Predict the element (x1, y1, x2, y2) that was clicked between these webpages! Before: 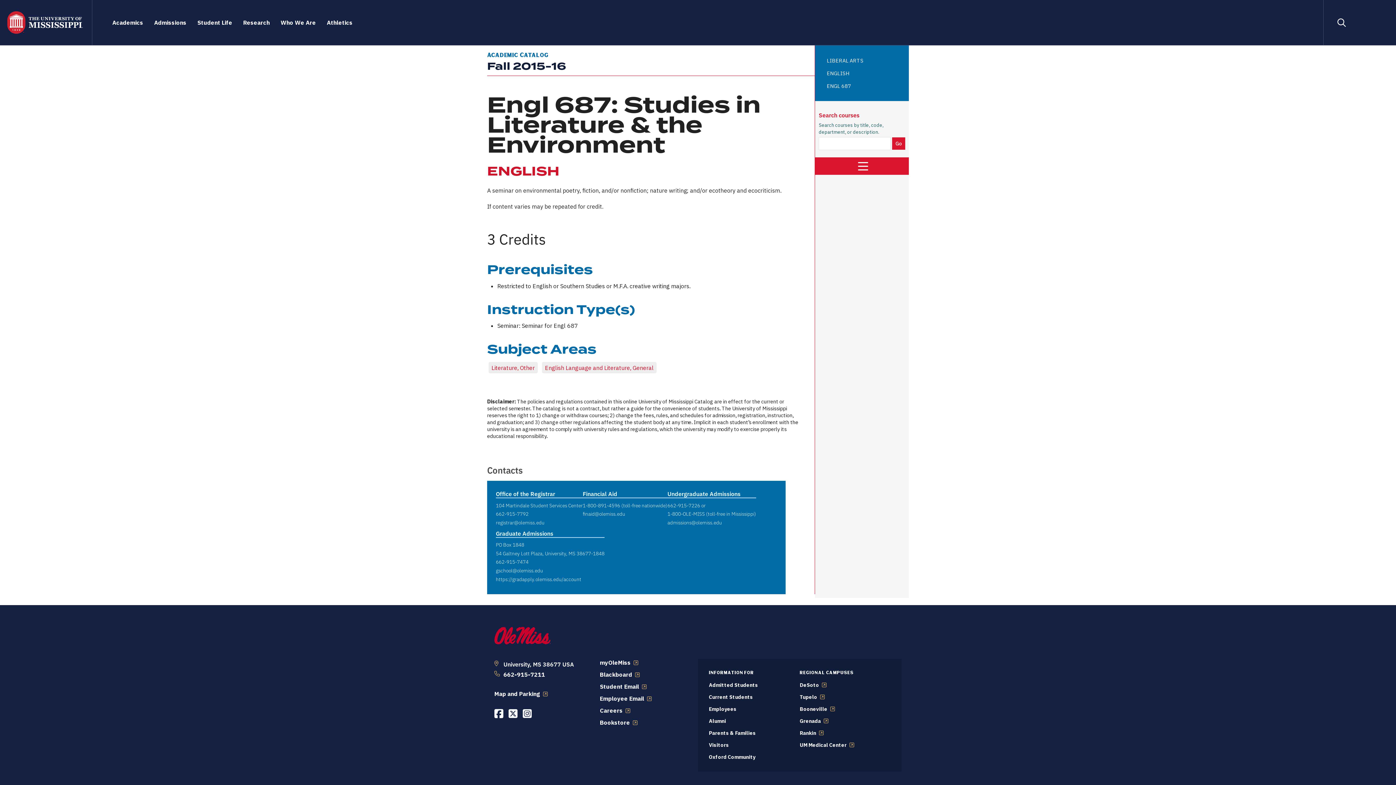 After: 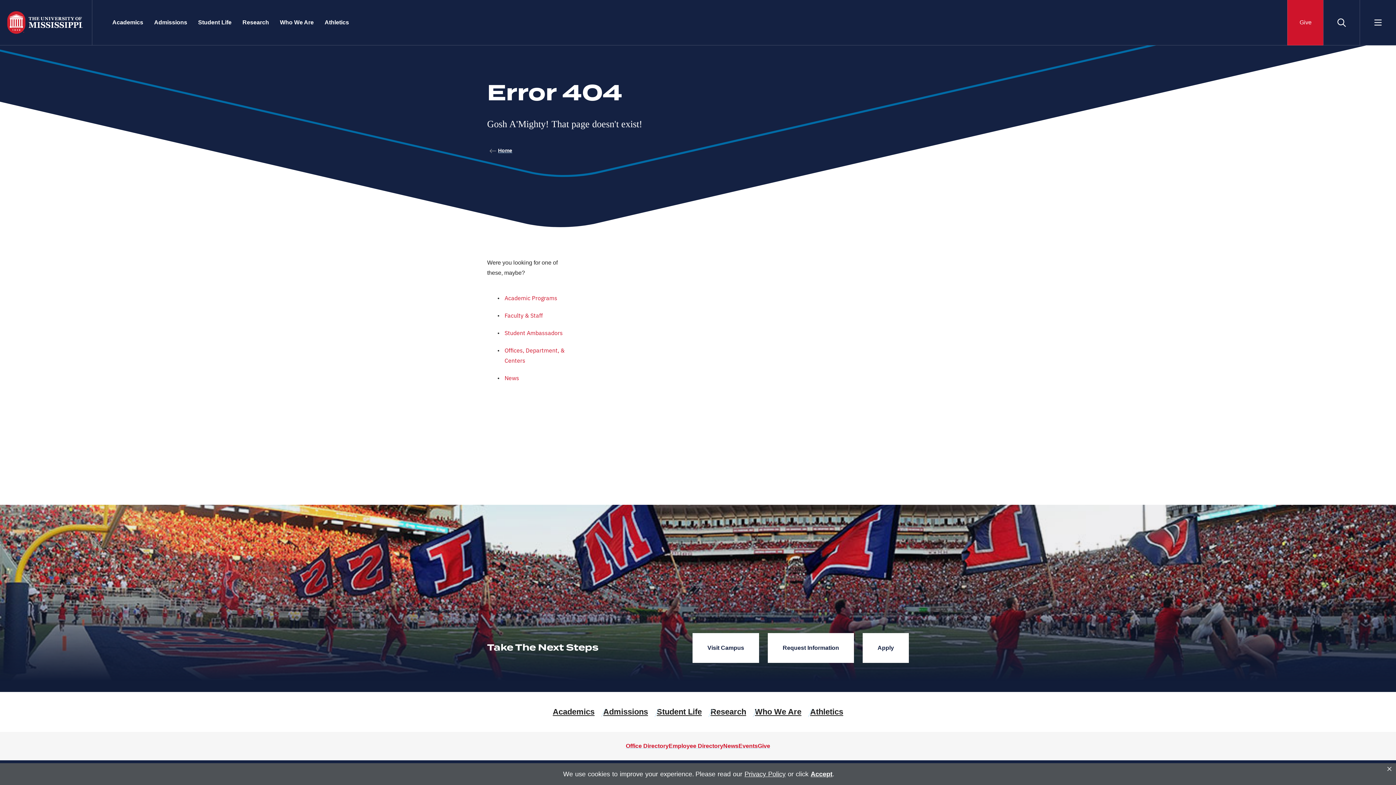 Action: bbox: (709, 718, 726, 724) label: Alumni